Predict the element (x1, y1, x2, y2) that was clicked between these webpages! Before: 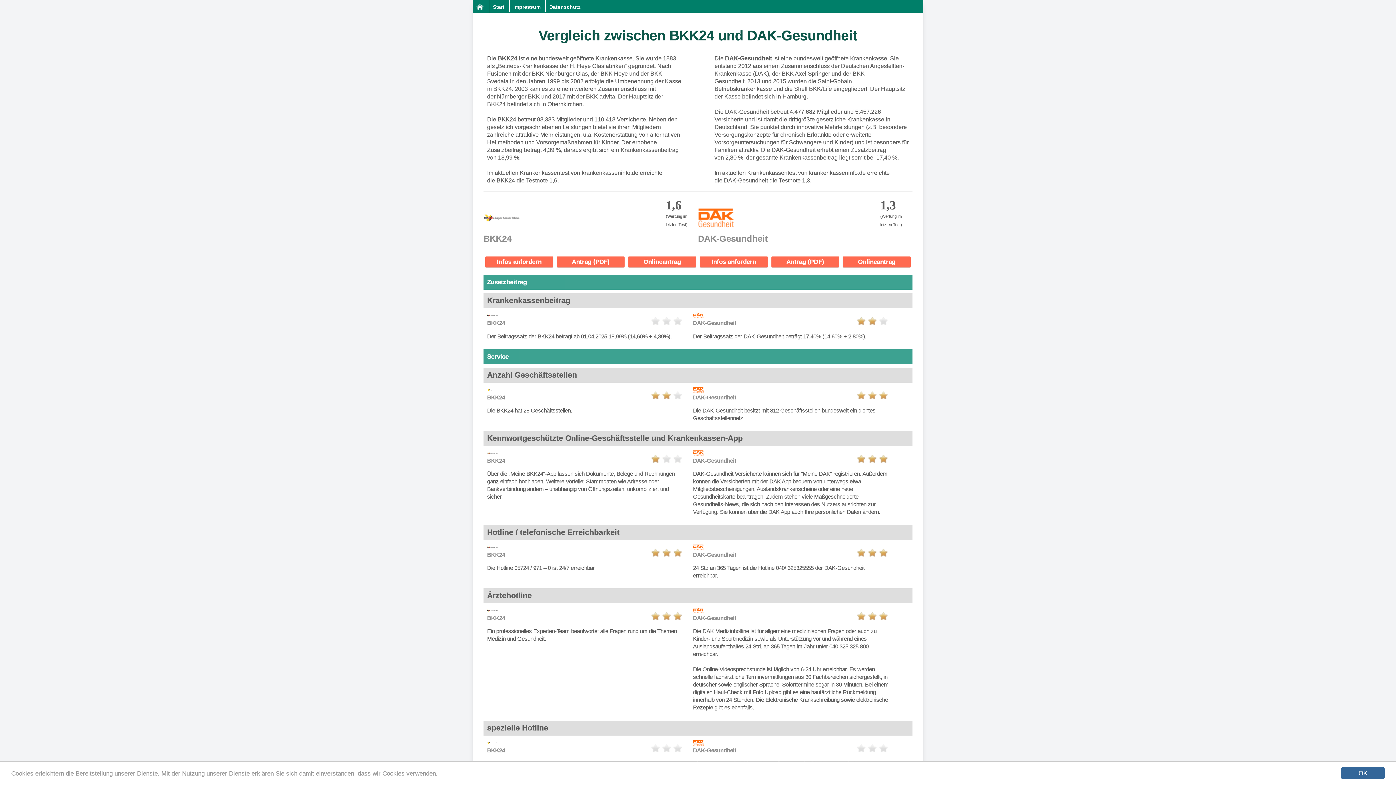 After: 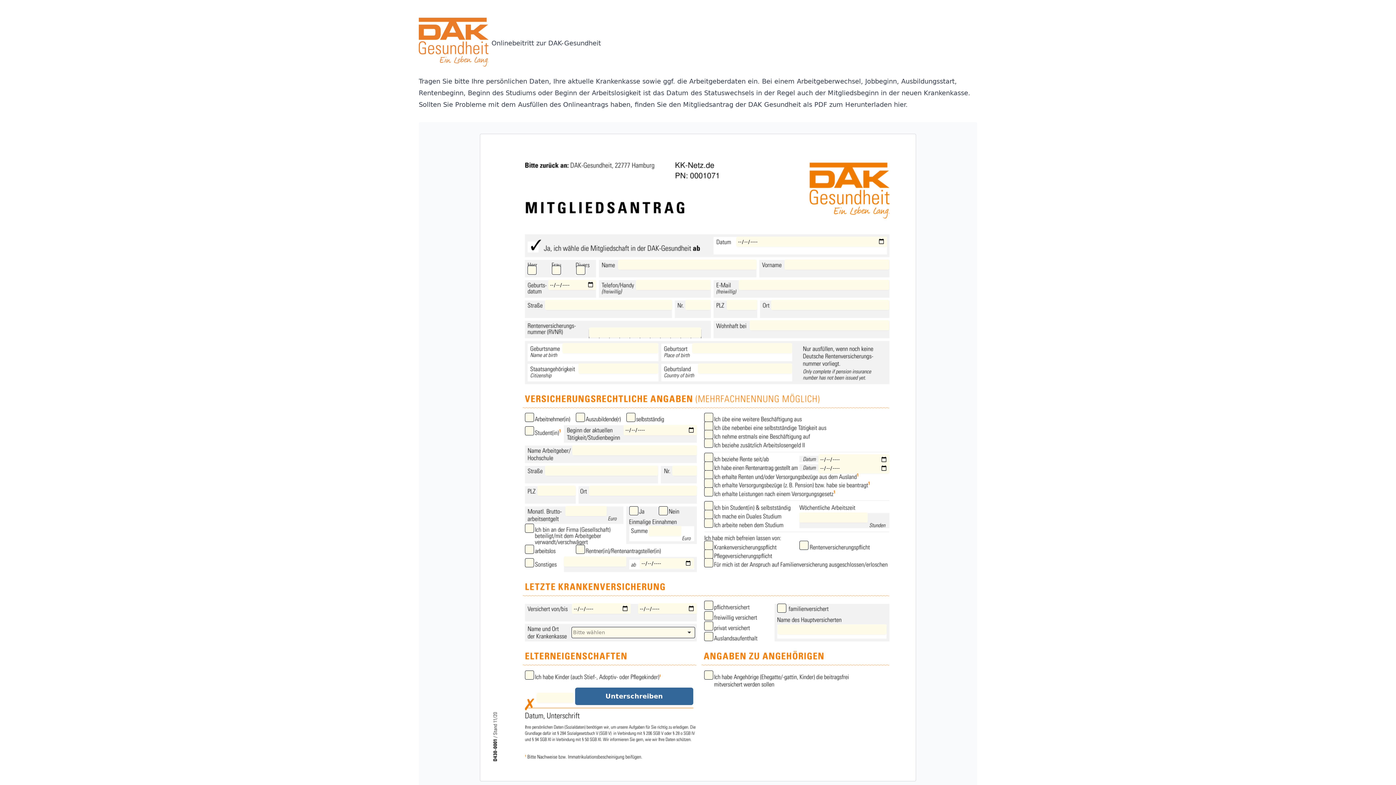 Action: label: Onlineantrag bbox: (843, 256, 910, 267)